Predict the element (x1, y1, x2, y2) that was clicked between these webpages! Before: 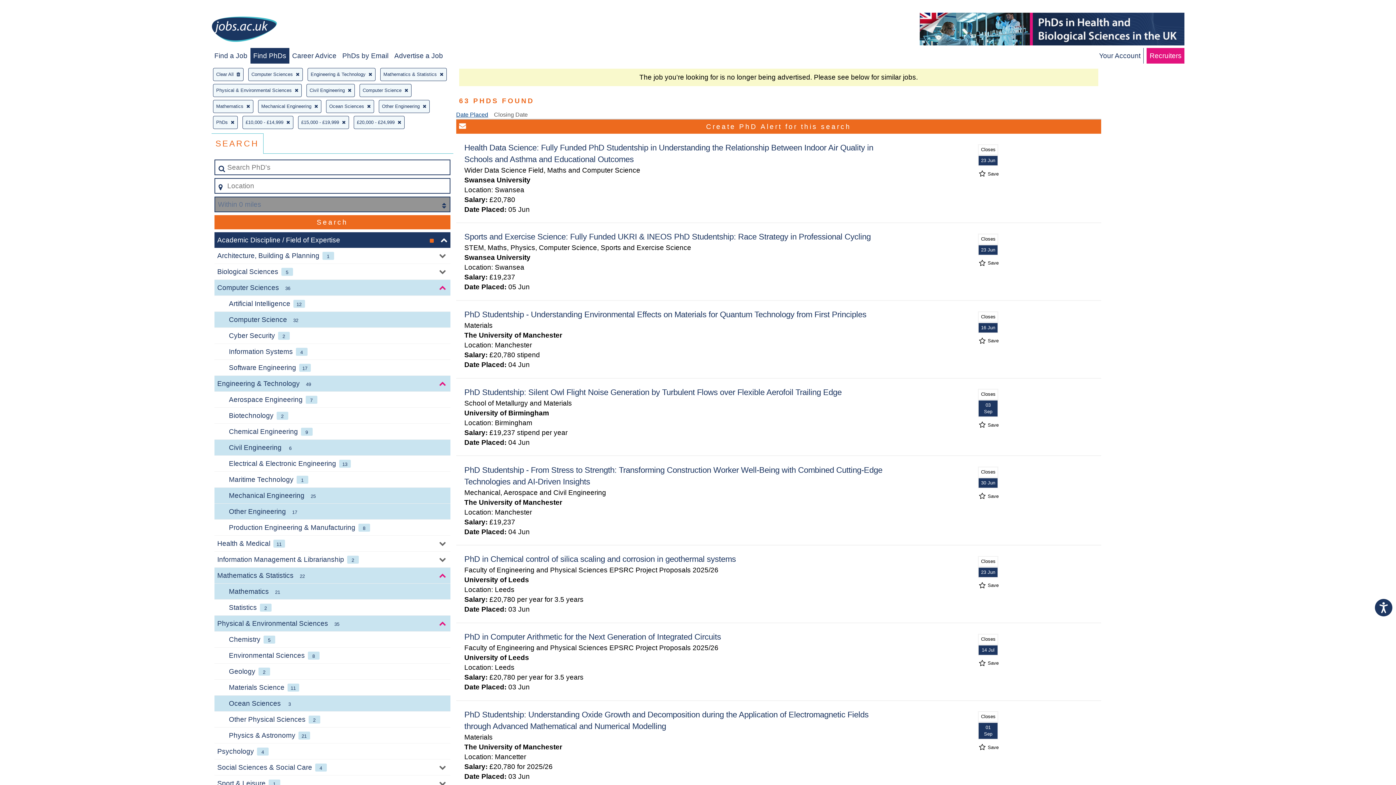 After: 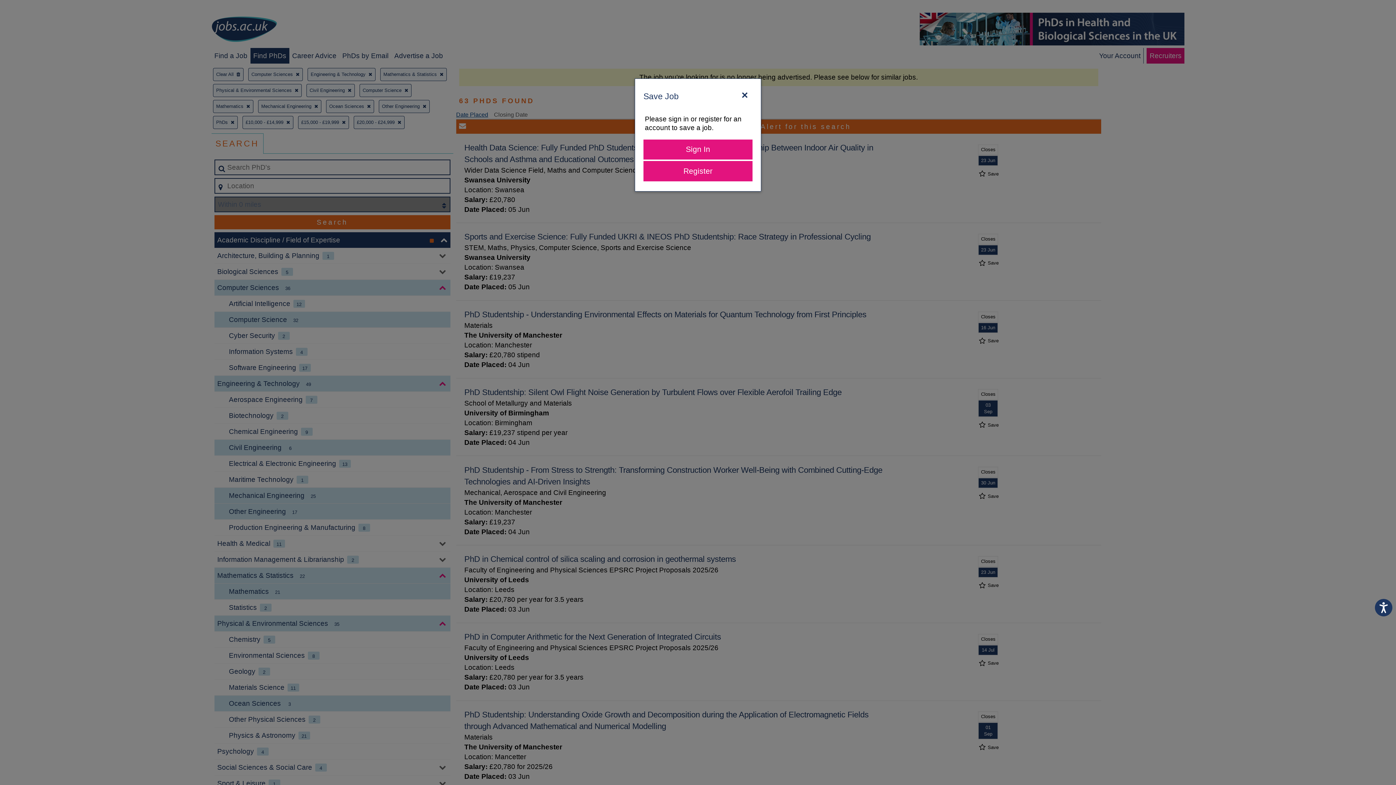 Action: label:  Save bbox: (977, 423, 998, 426)